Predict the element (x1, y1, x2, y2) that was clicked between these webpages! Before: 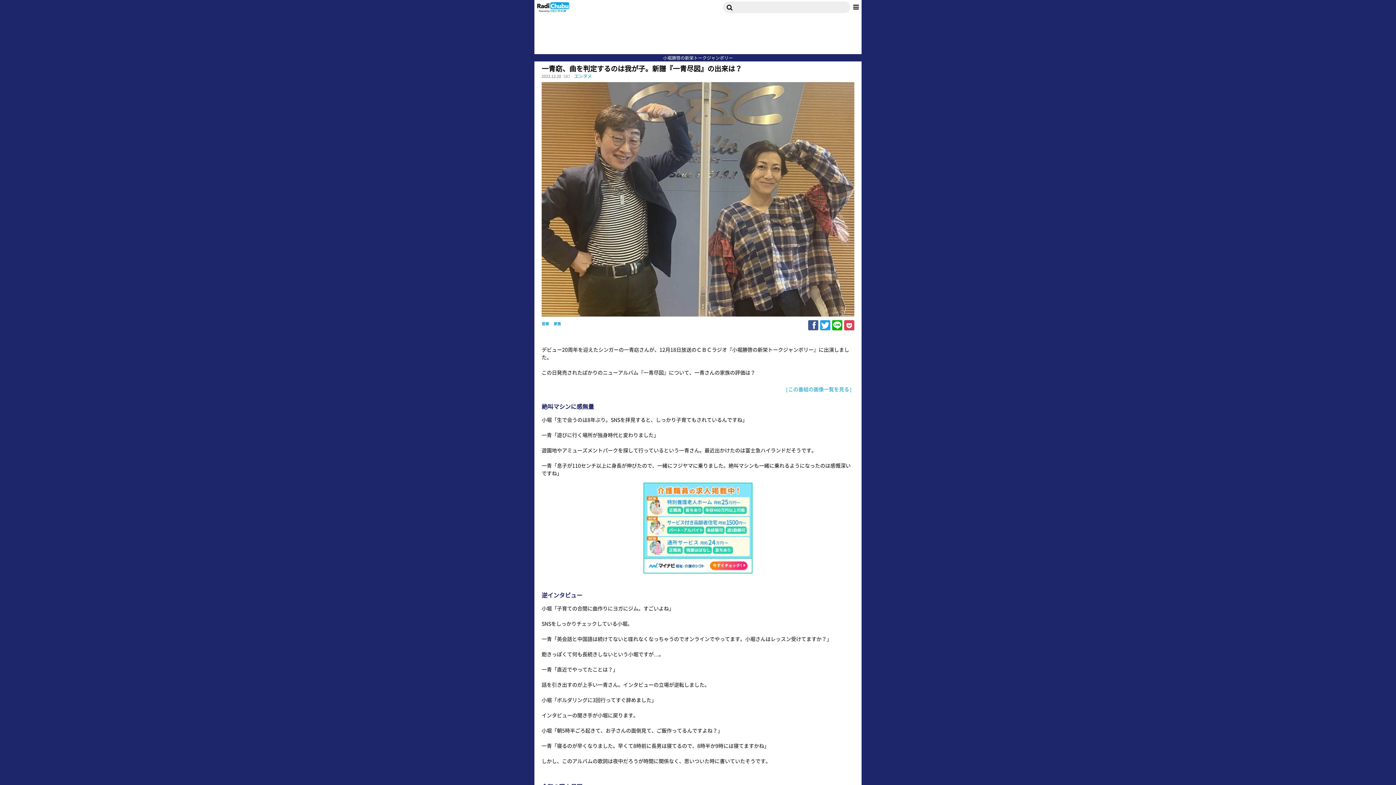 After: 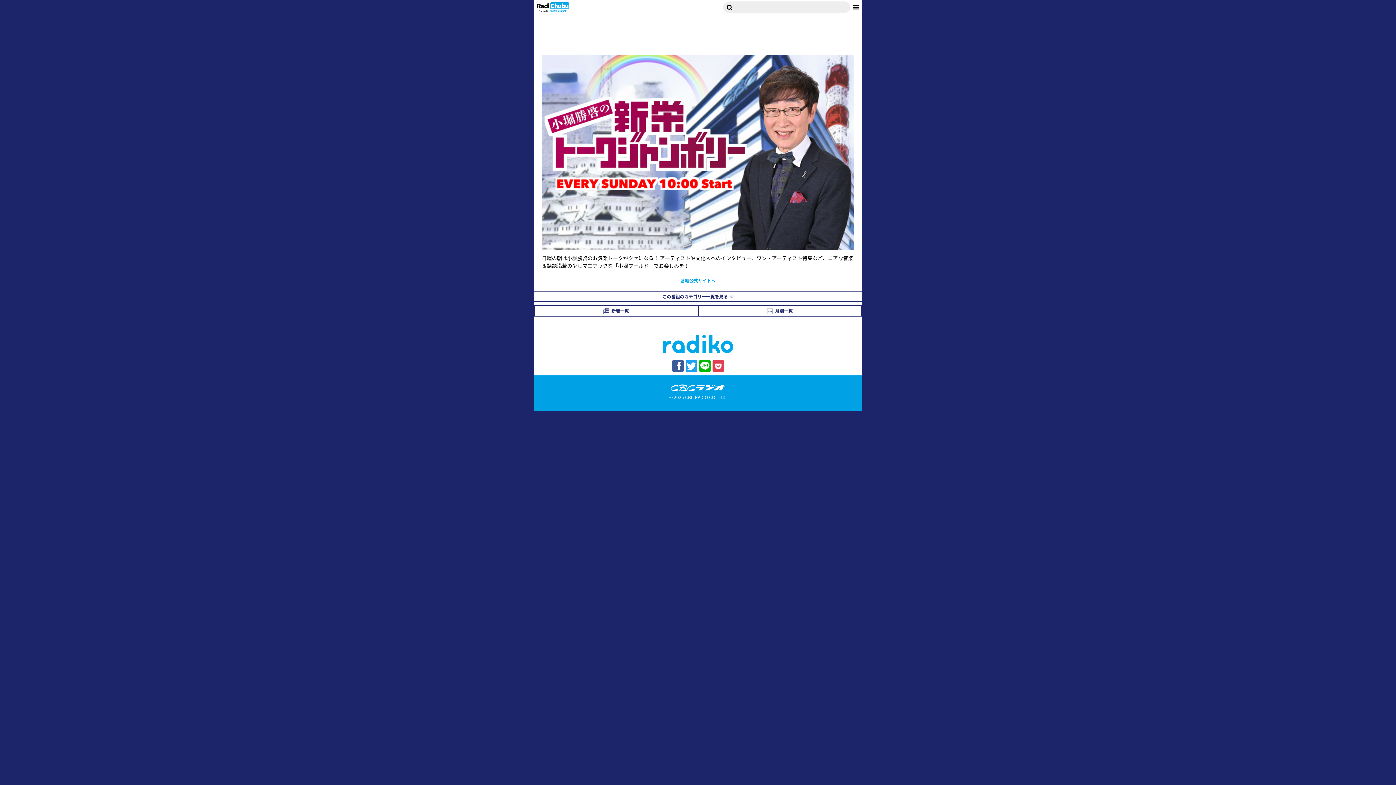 Action: label: ［この番組の画像一覧を見る］ bbox: (783, 385, 854, 393)